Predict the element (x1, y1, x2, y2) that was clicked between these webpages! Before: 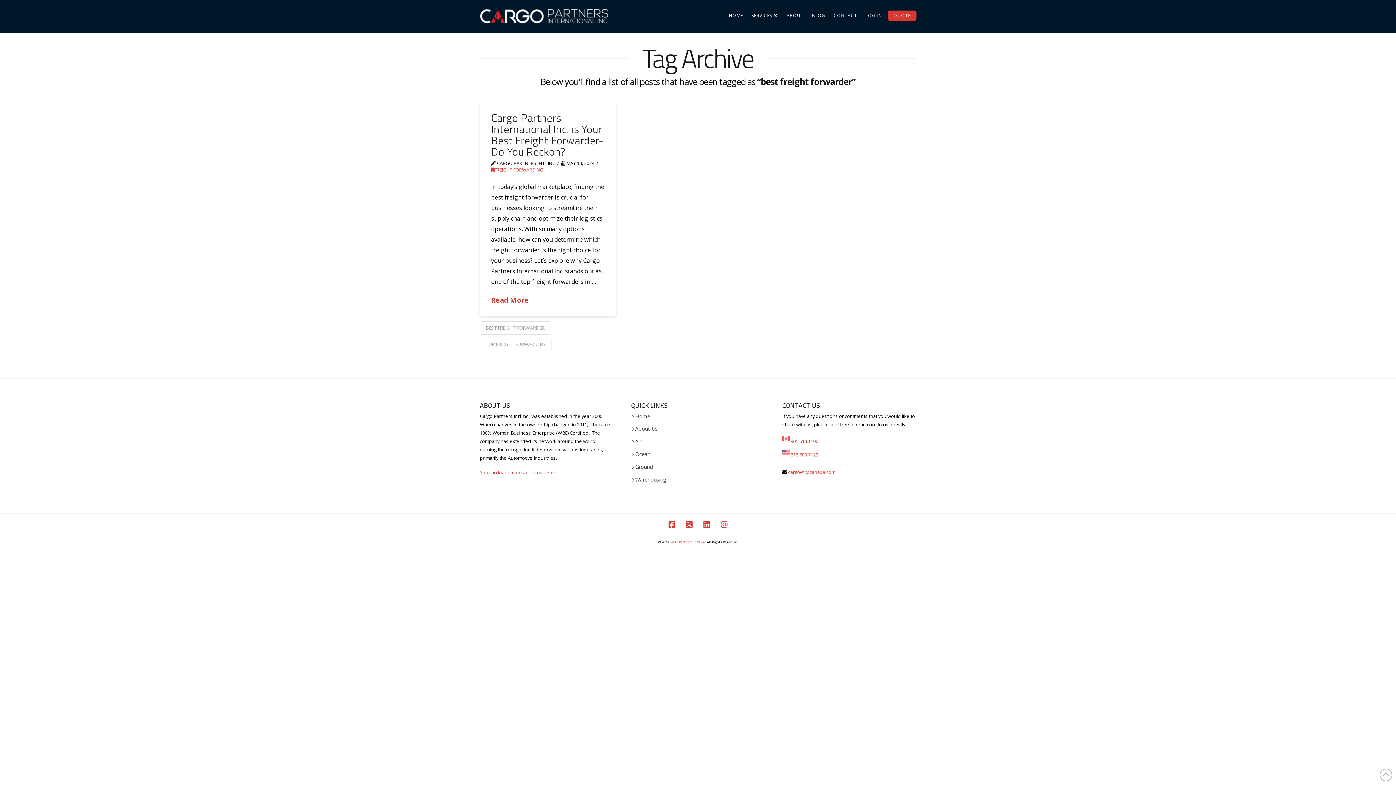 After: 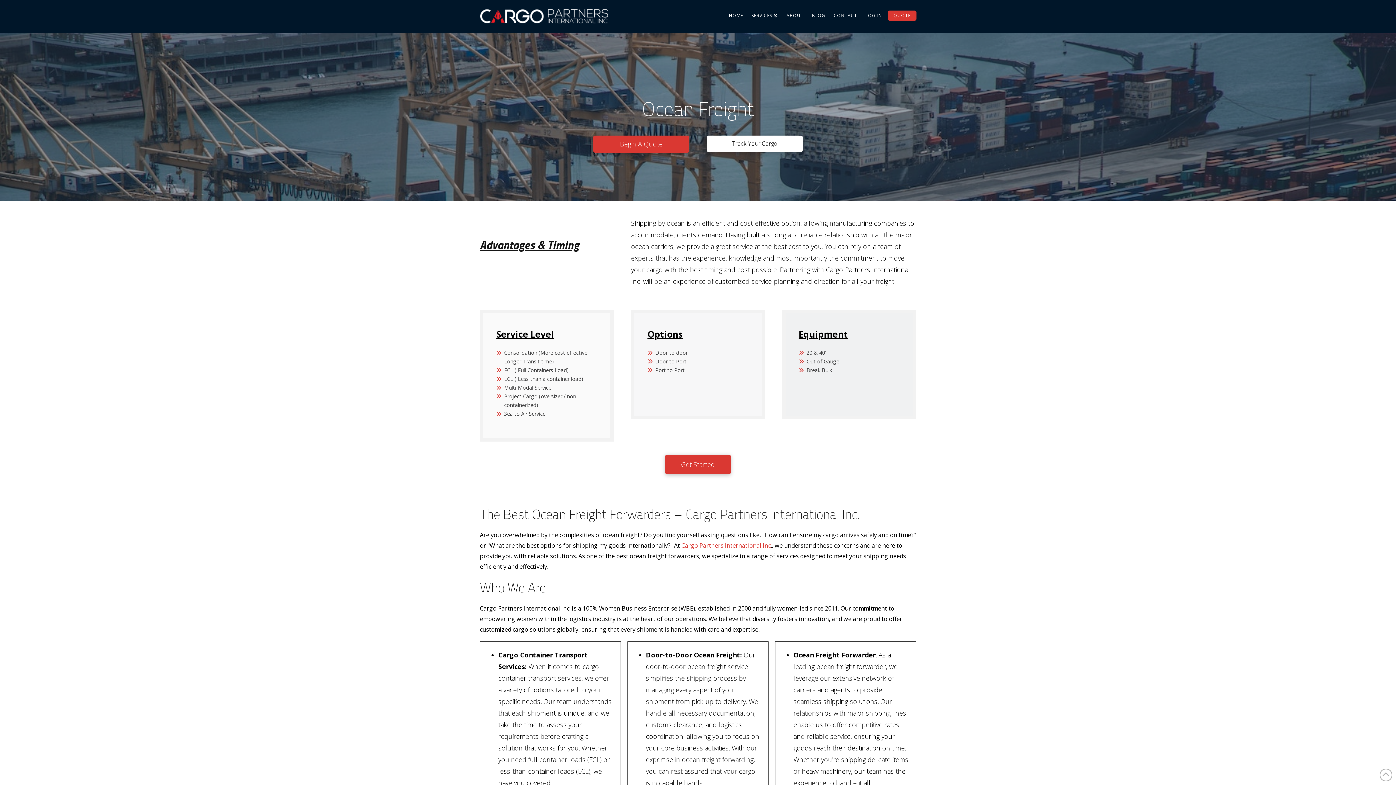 Action: label: Ocean bbox: (631, 450, 765, 458)